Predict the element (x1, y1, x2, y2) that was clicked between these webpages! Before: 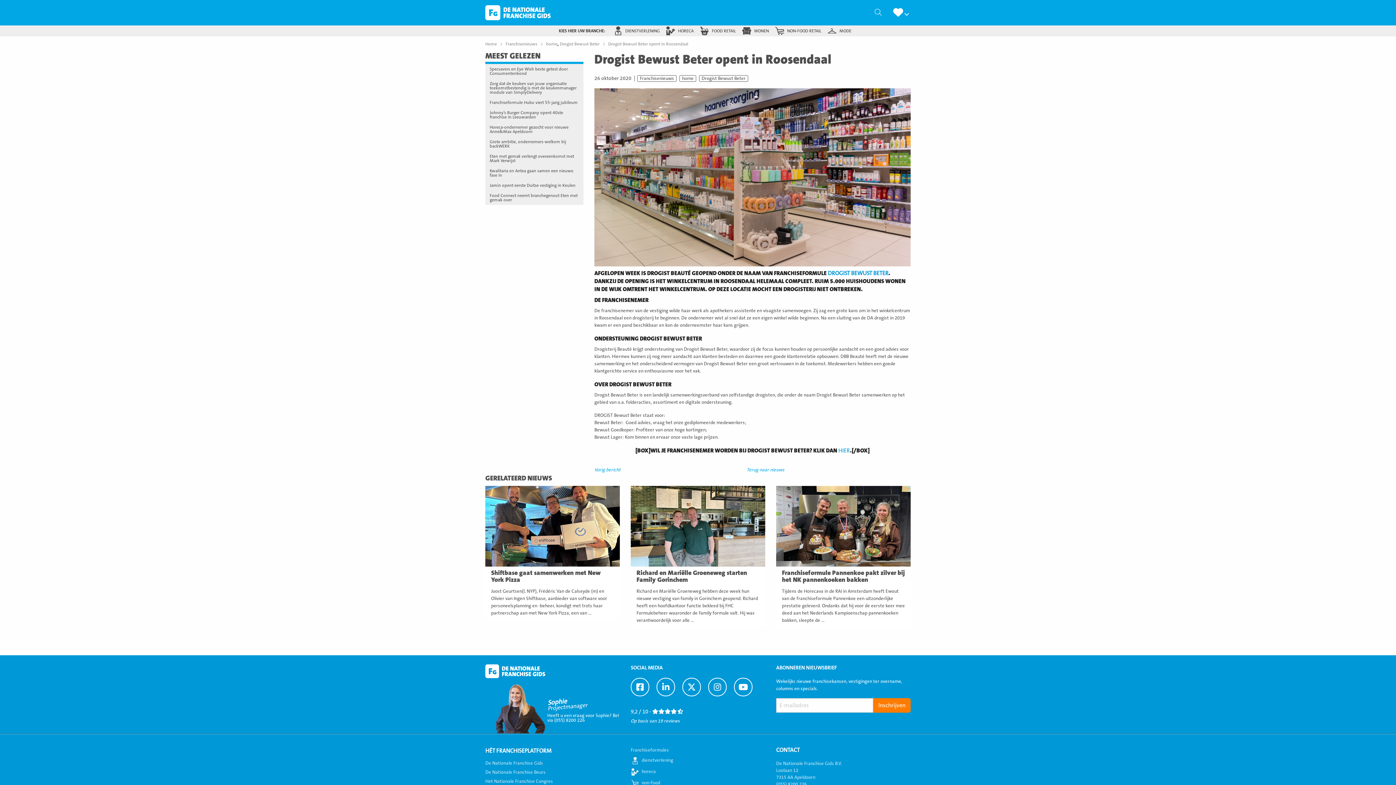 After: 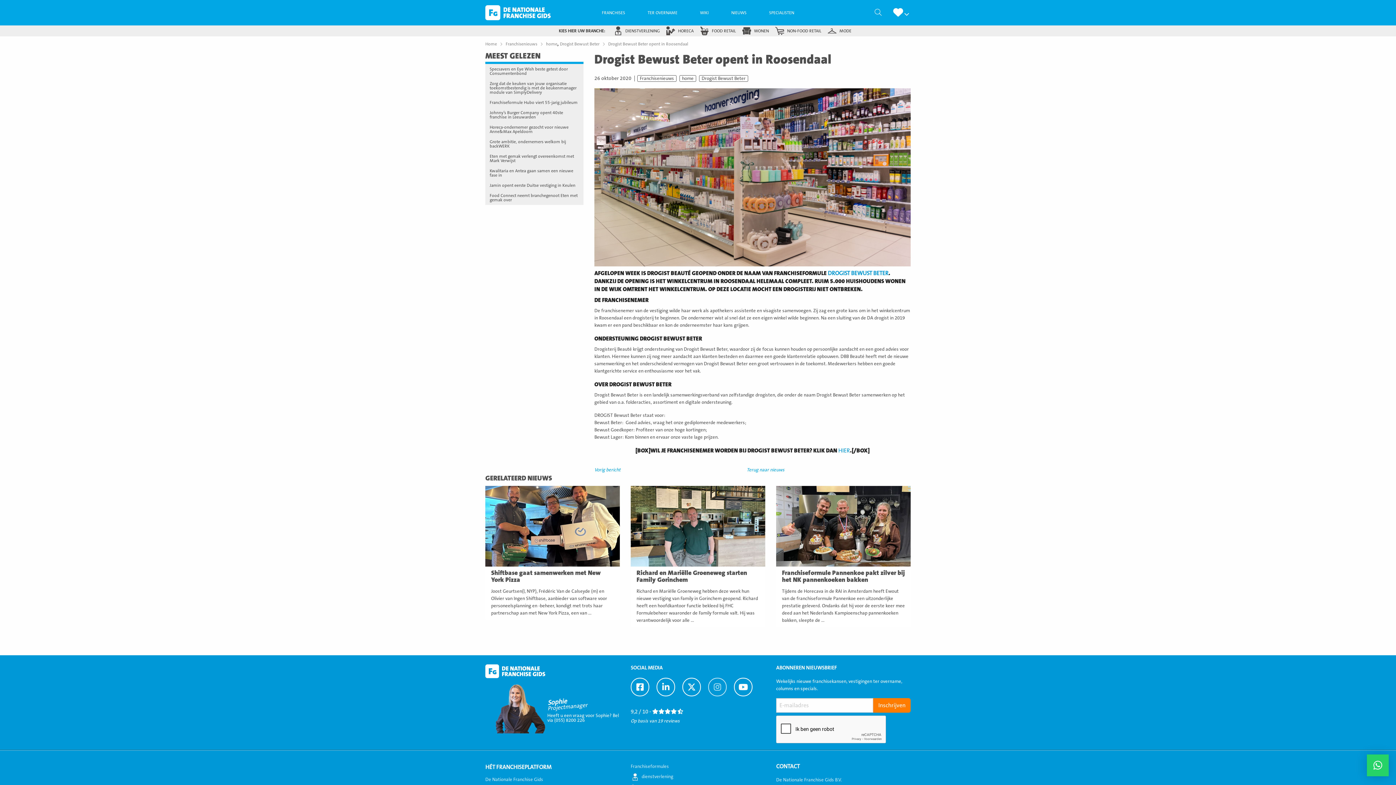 Action: label: Ga naar Instagram bbox: (708, 678, 726, 696)